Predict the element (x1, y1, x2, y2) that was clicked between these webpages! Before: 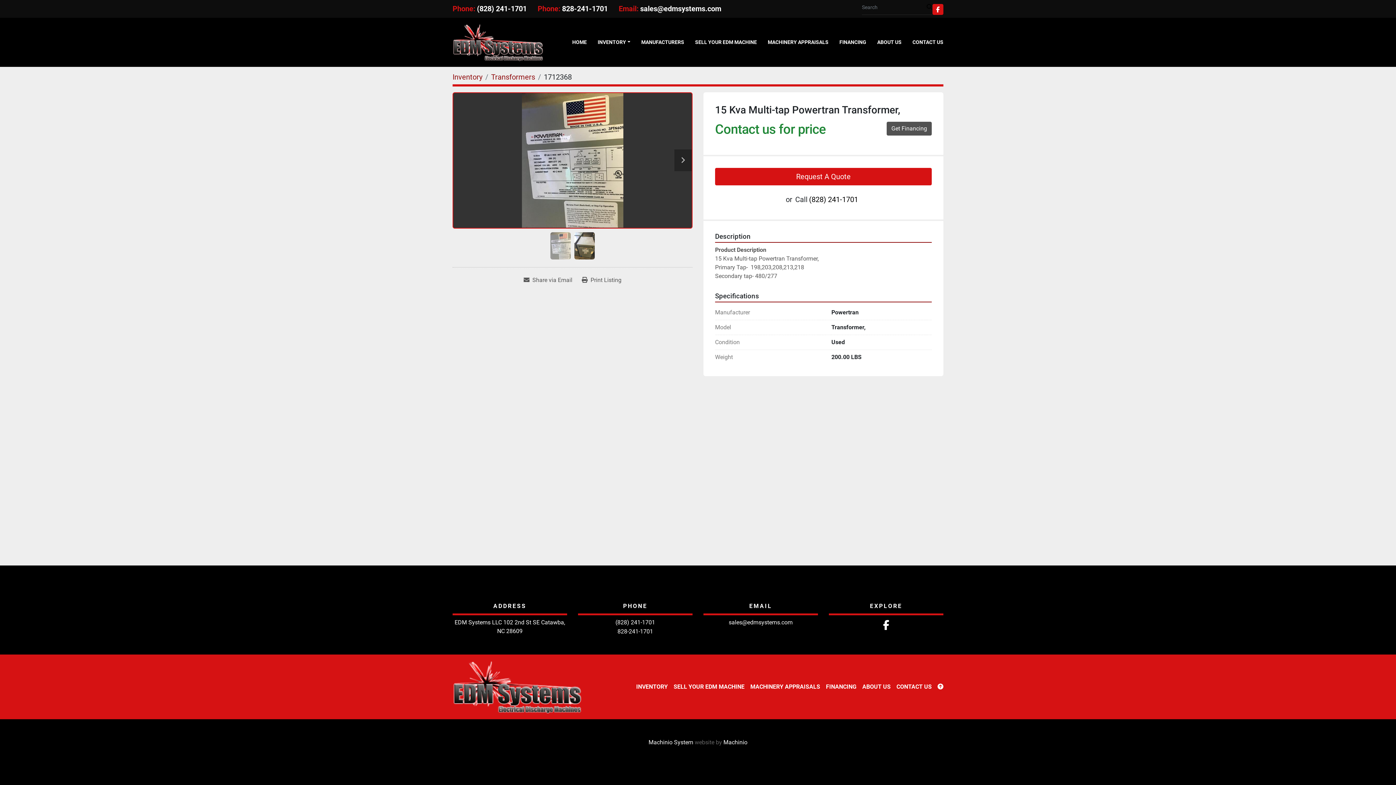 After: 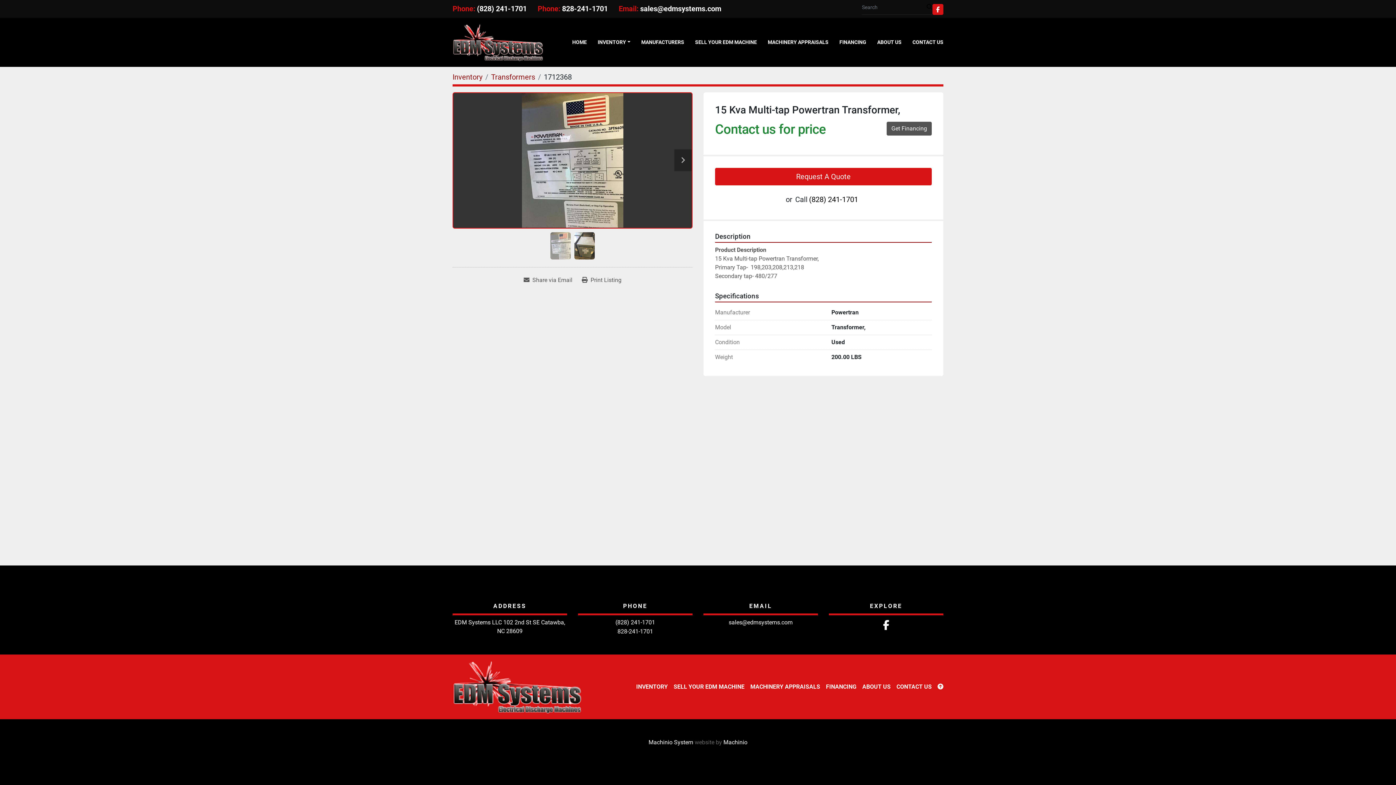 Action: bbox: (883, 618, 889, 633) label: facebook